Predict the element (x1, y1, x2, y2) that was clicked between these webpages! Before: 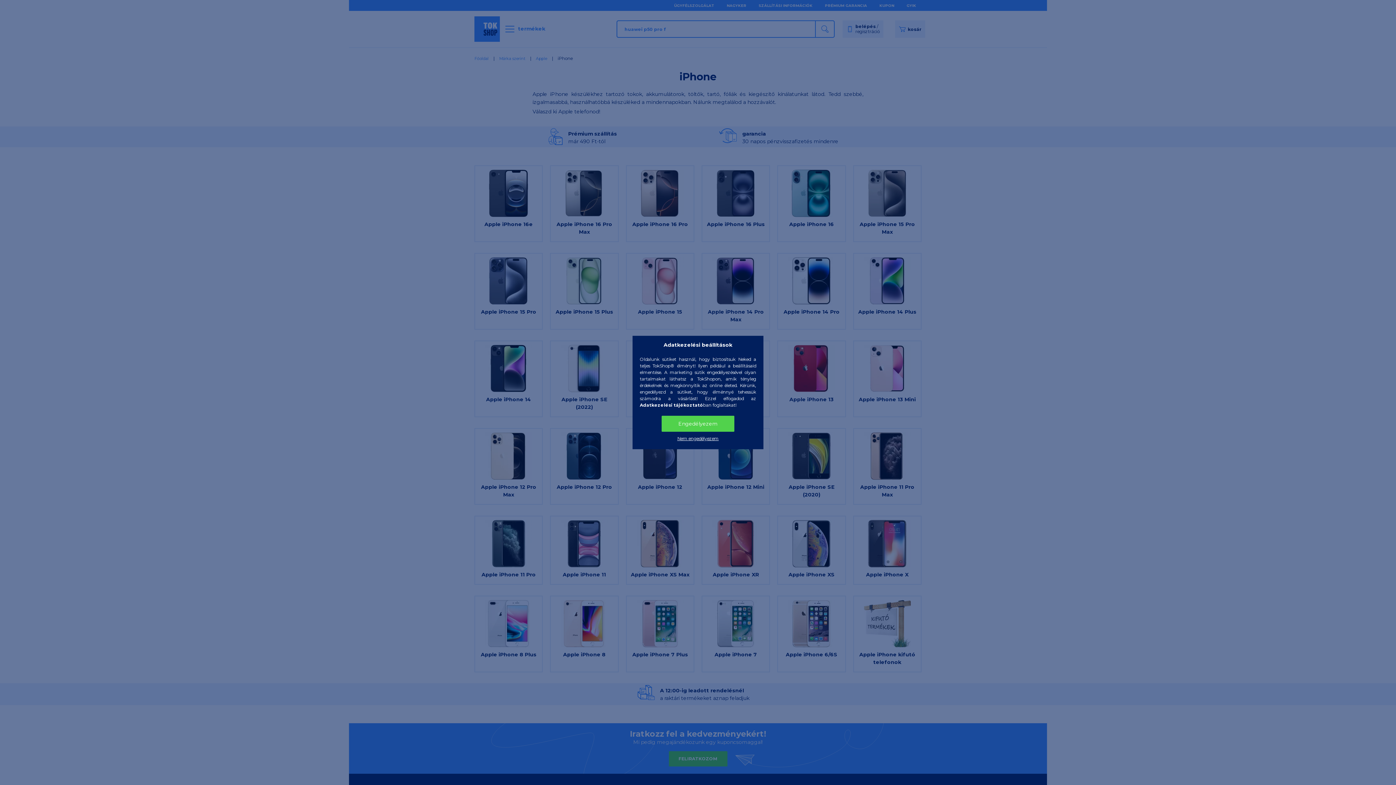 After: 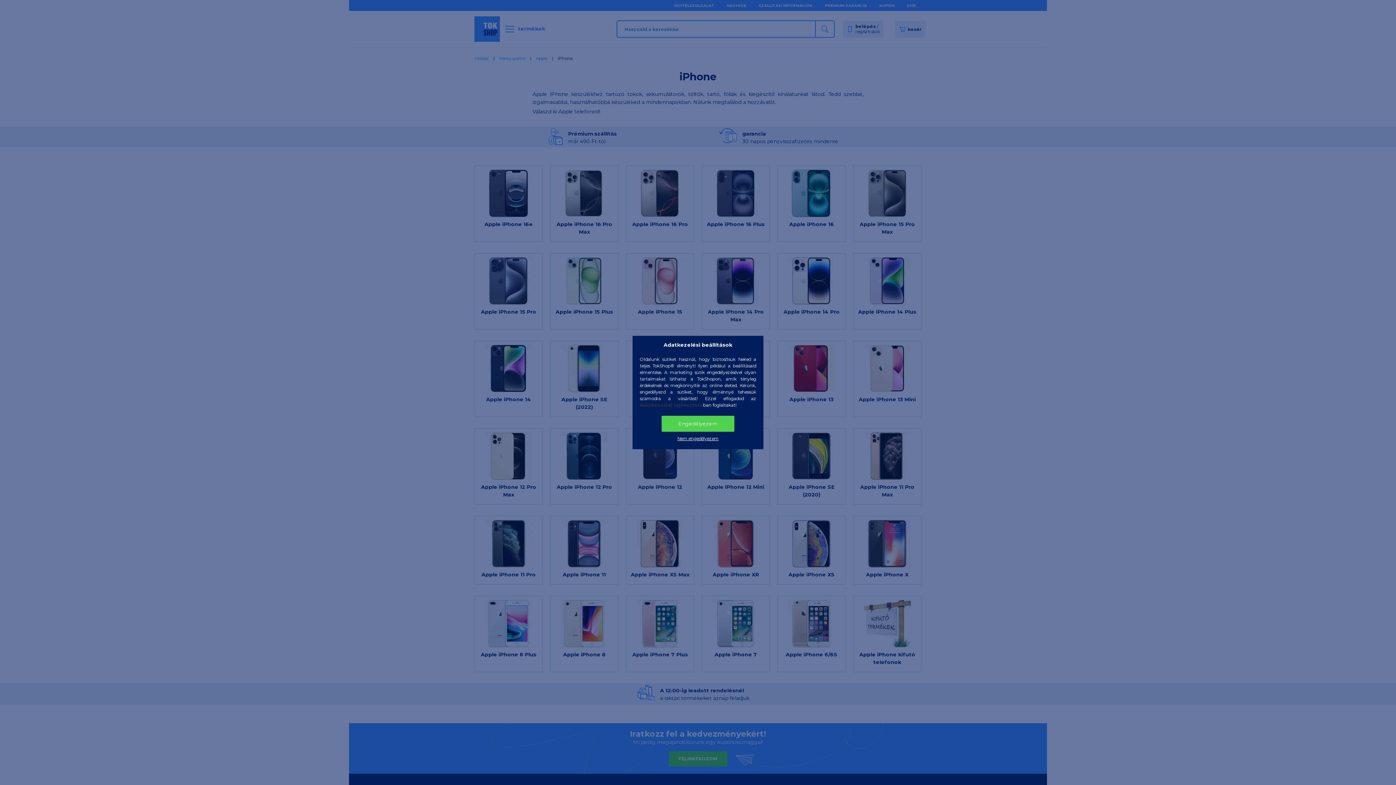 Action: label: Adatkezelési tájékoztató bbox: (640, 402, 703, 408)